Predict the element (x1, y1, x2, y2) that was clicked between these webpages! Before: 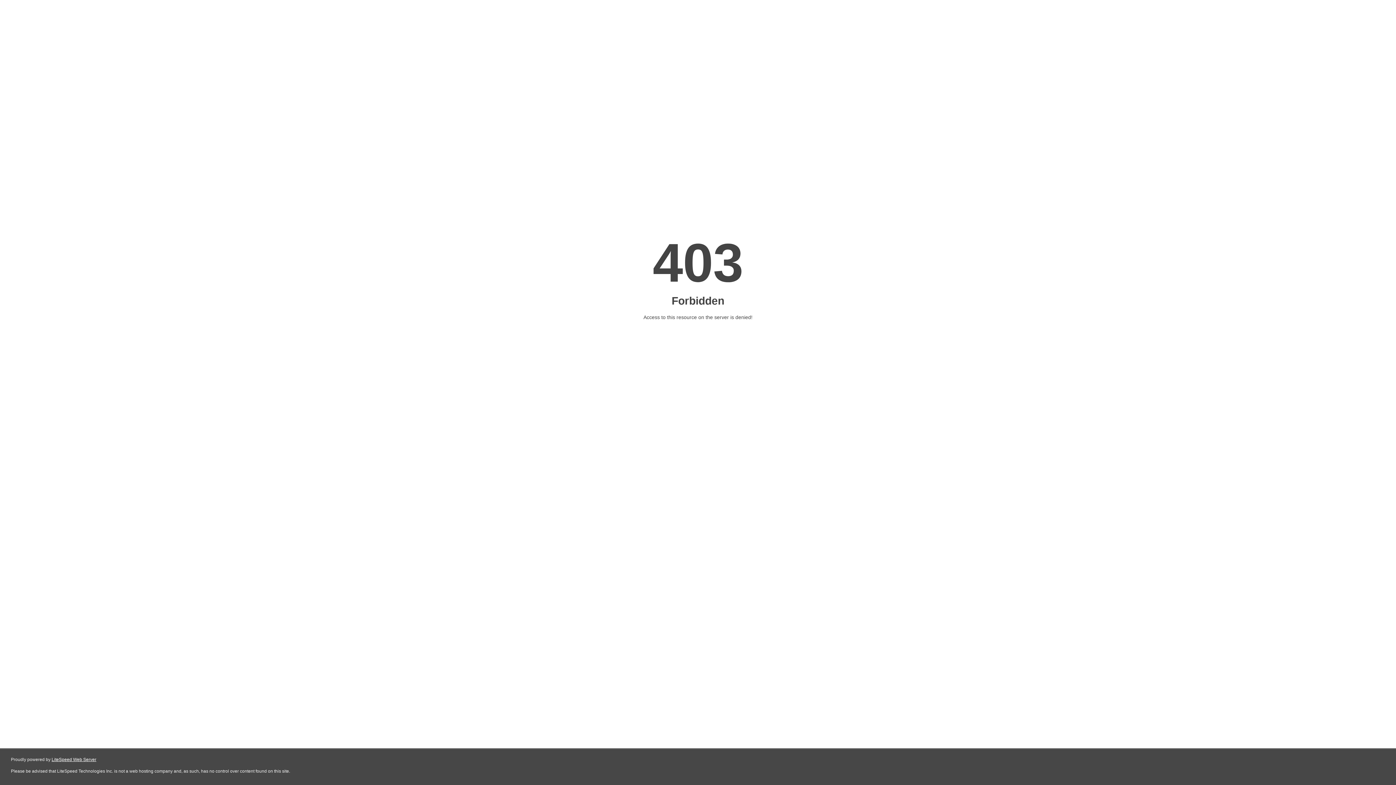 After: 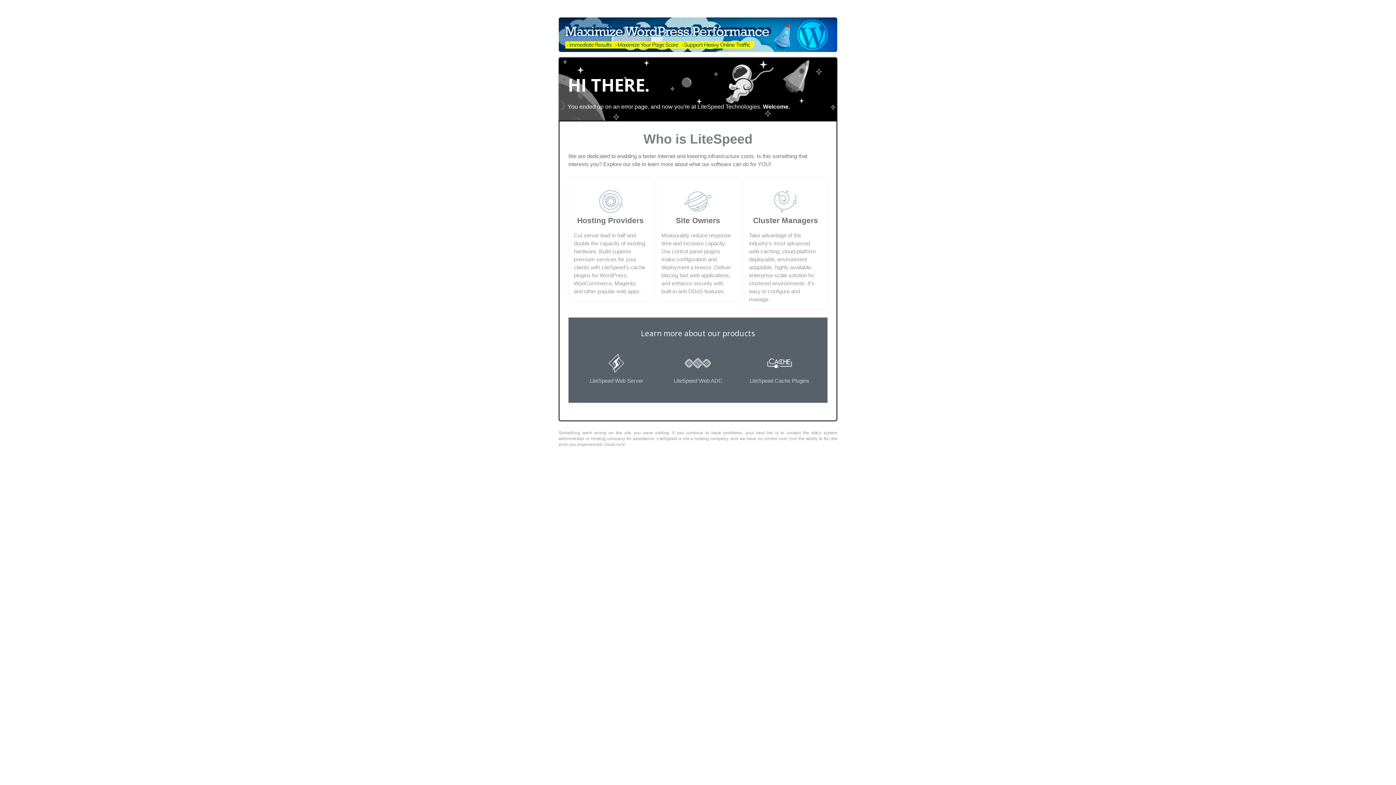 Action: bbox: (51, 757, 96, 762) label: LiteSpeed Web Server